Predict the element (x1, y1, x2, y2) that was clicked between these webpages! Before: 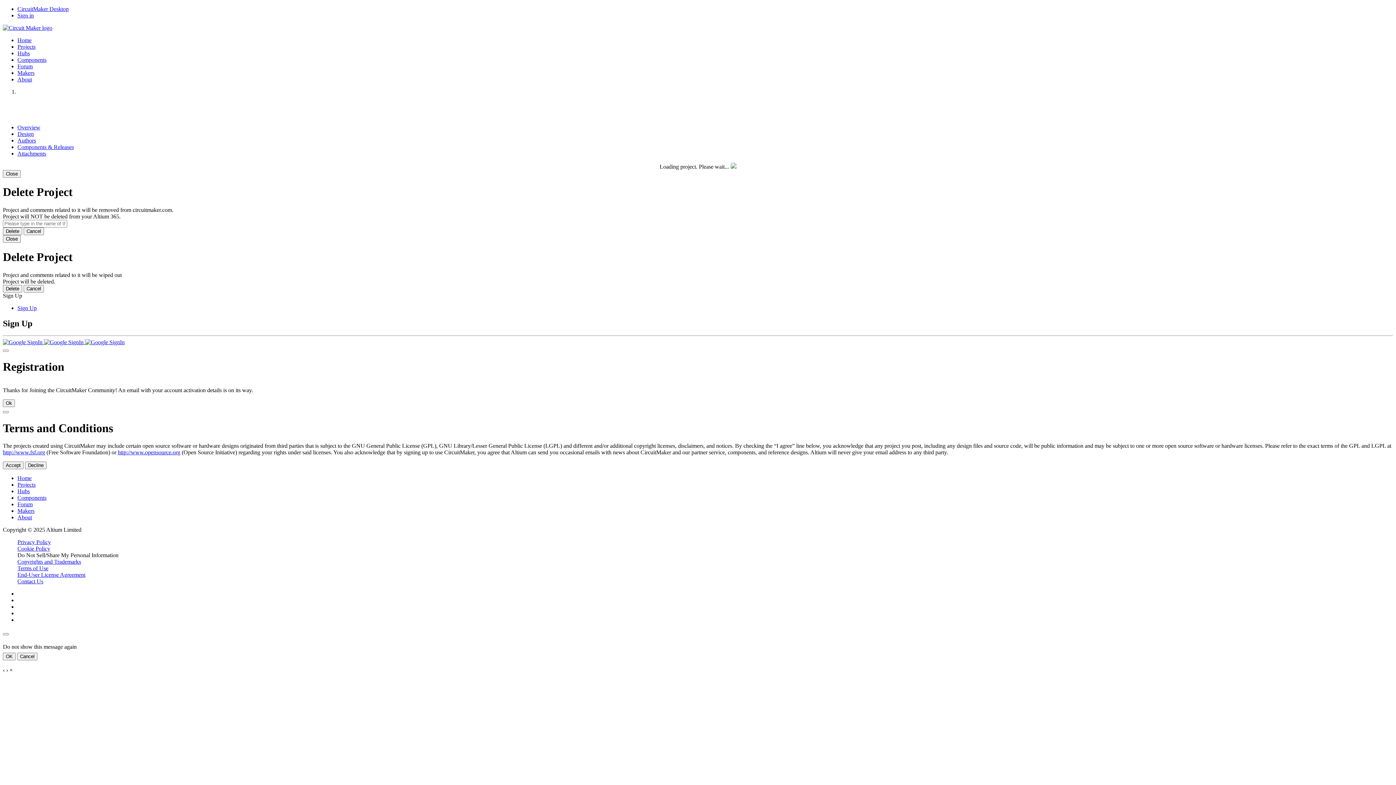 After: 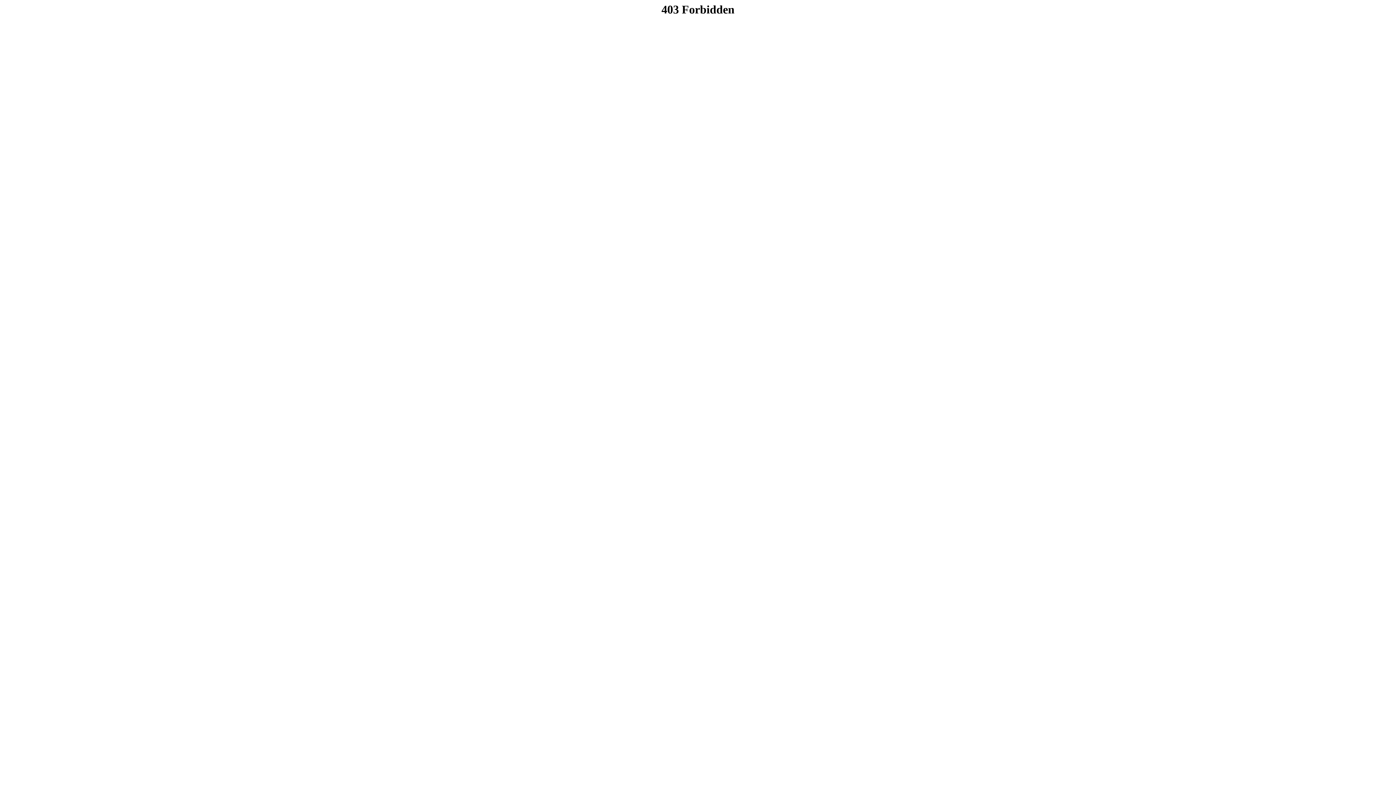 Action: bbox: (17, 481, 35, 488) label: Projects